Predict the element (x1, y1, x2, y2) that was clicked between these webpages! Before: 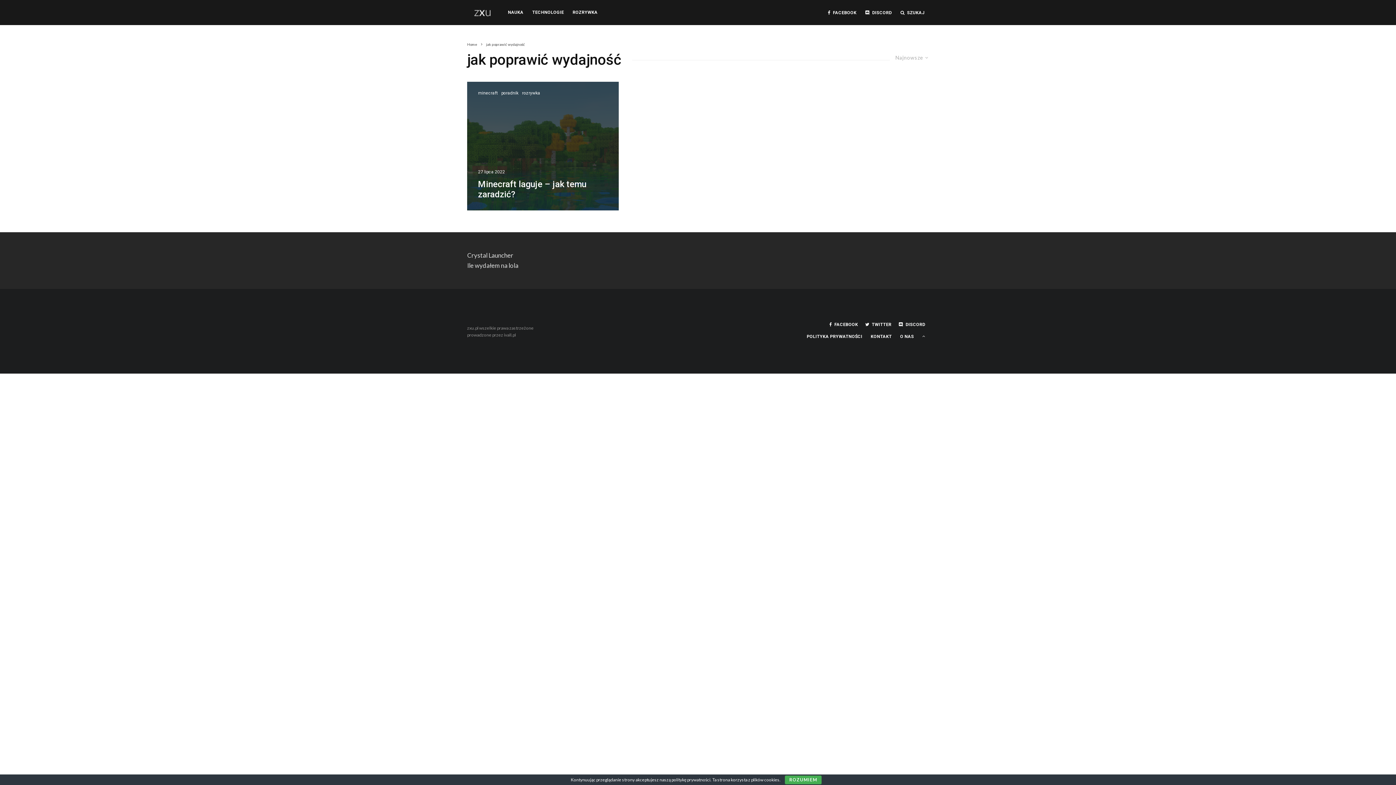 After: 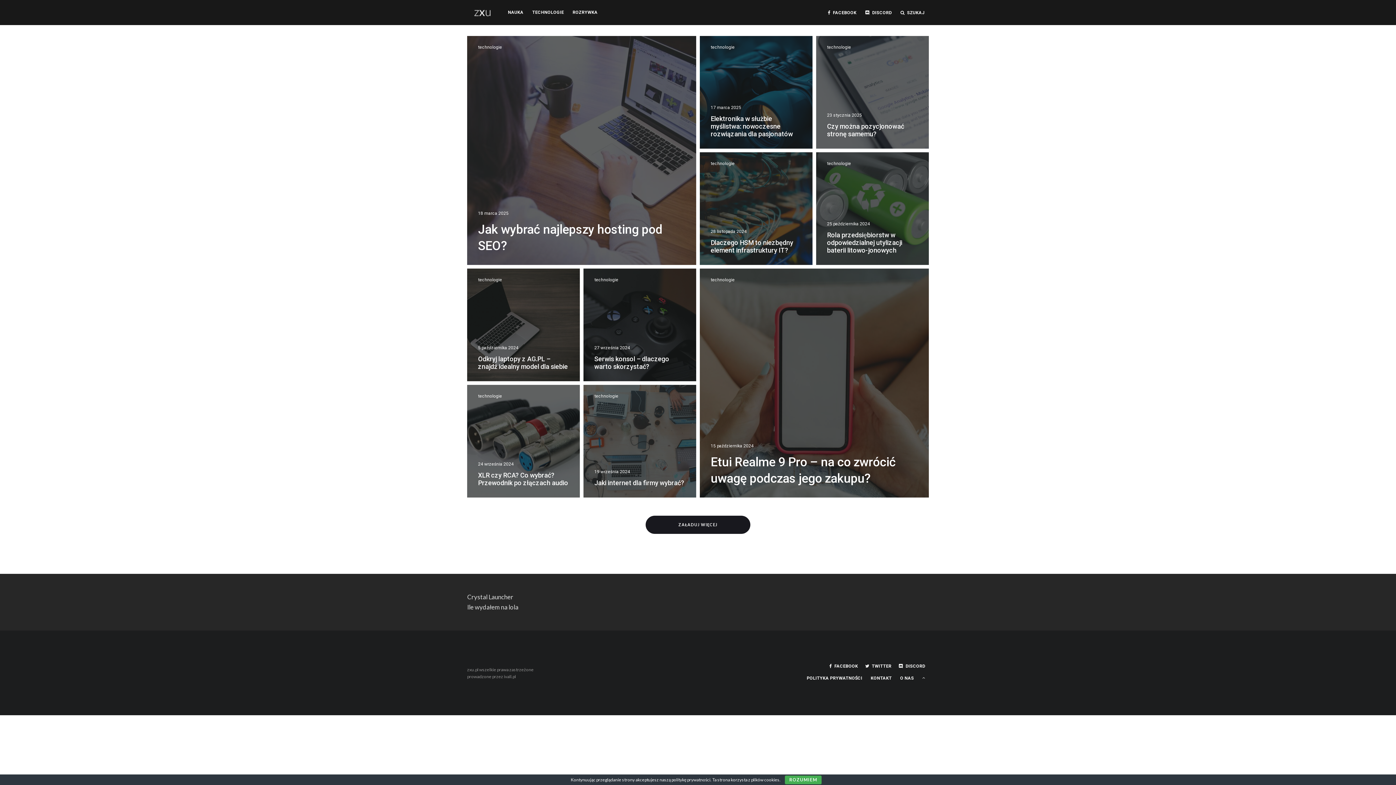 Action: bbox: (469, 5, 496, 19)